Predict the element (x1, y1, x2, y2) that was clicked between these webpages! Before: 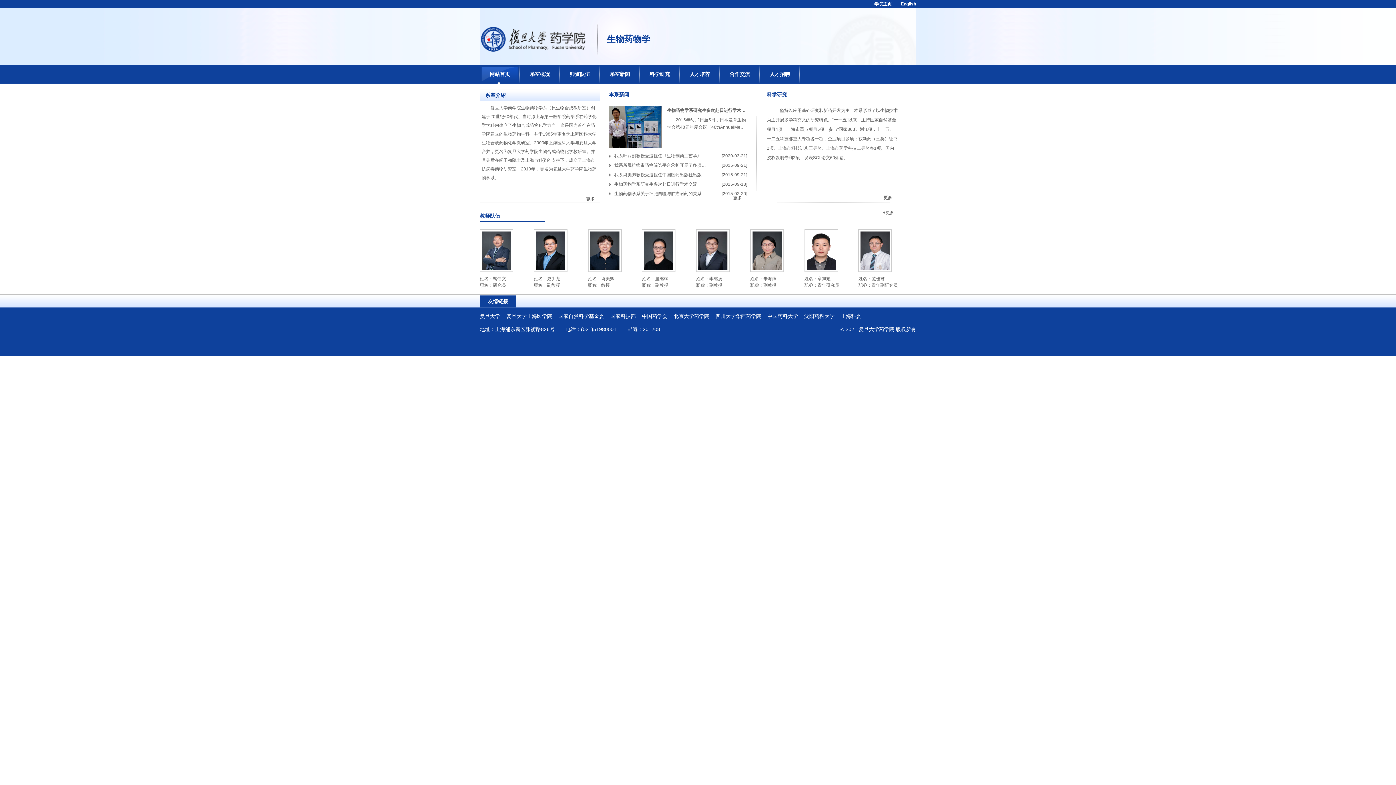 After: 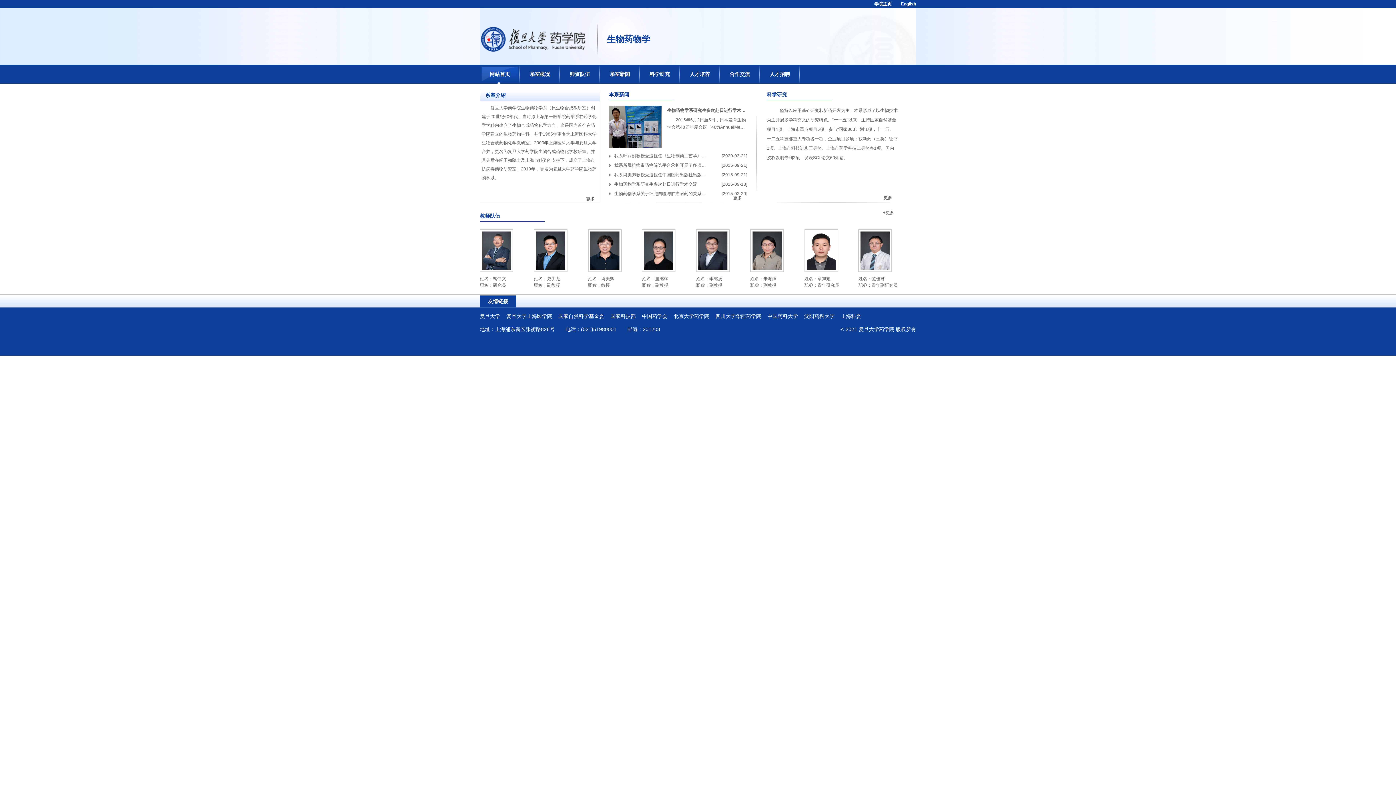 Action: bbox: (480, 231, 513, 236)